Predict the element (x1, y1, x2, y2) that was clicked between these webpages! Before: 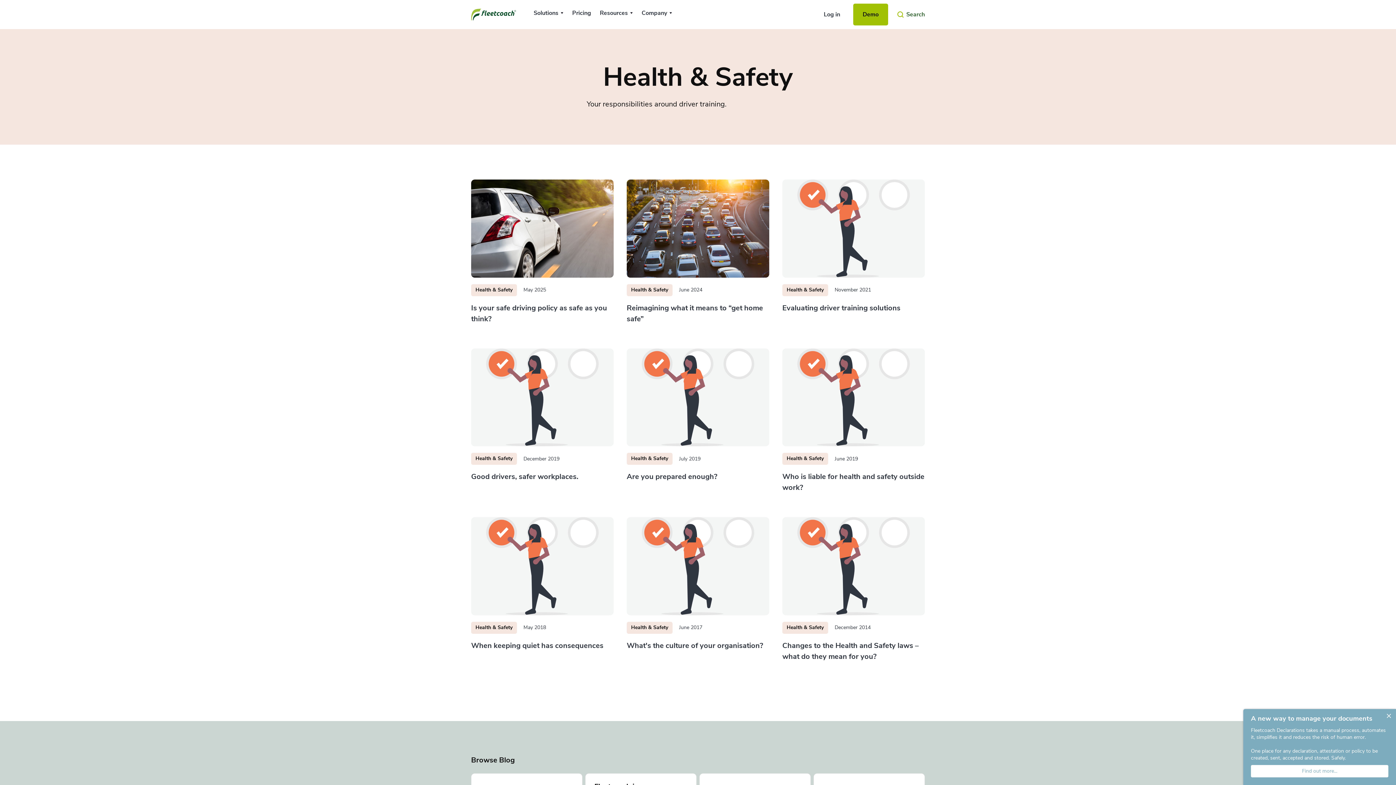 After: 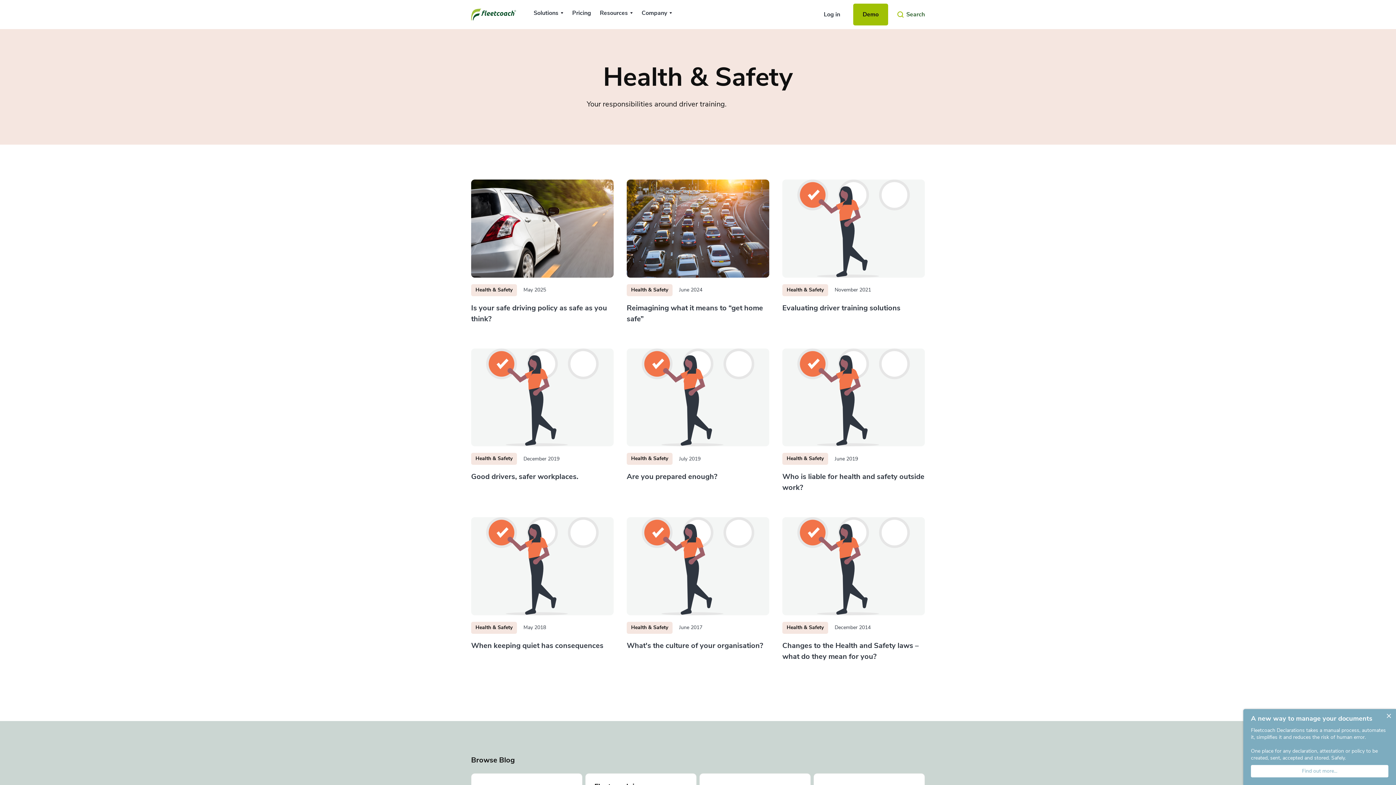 Action: label: Health & Safety bbox: (782, 453, 828, 465)